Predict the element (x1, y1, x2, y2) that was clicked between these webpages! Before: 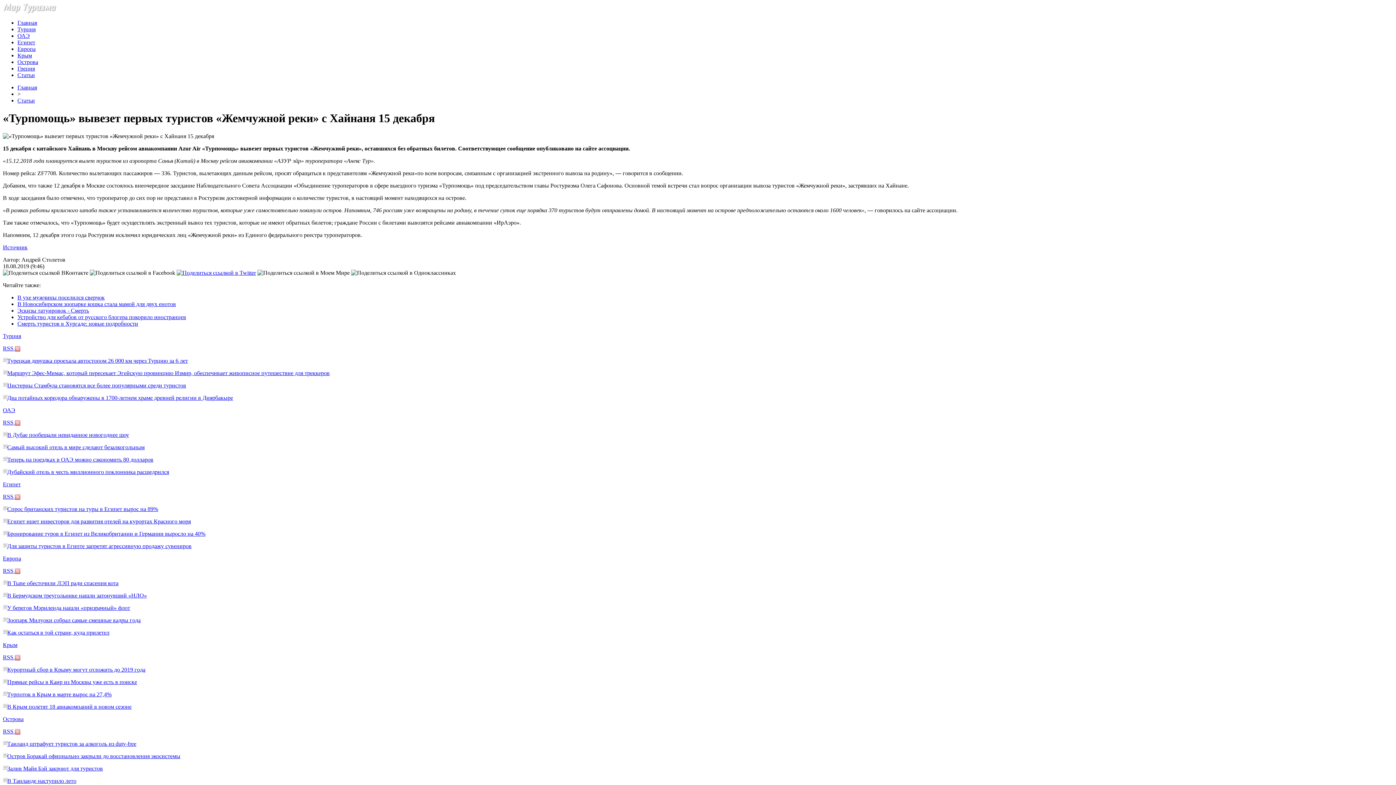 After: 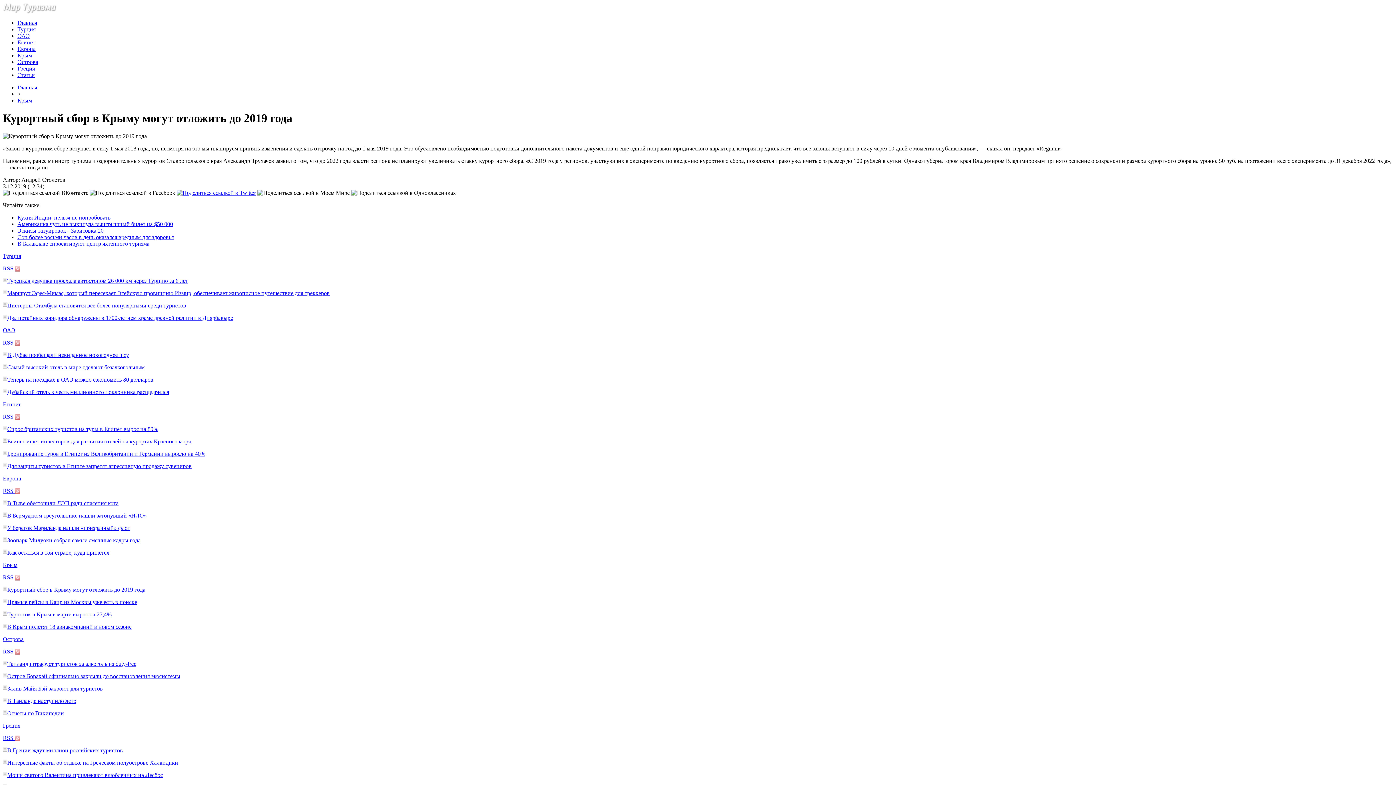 Action: label: Курортный сбор в Крыму могут отложить до 2019 года bbox: (7, 666, 145, 673)